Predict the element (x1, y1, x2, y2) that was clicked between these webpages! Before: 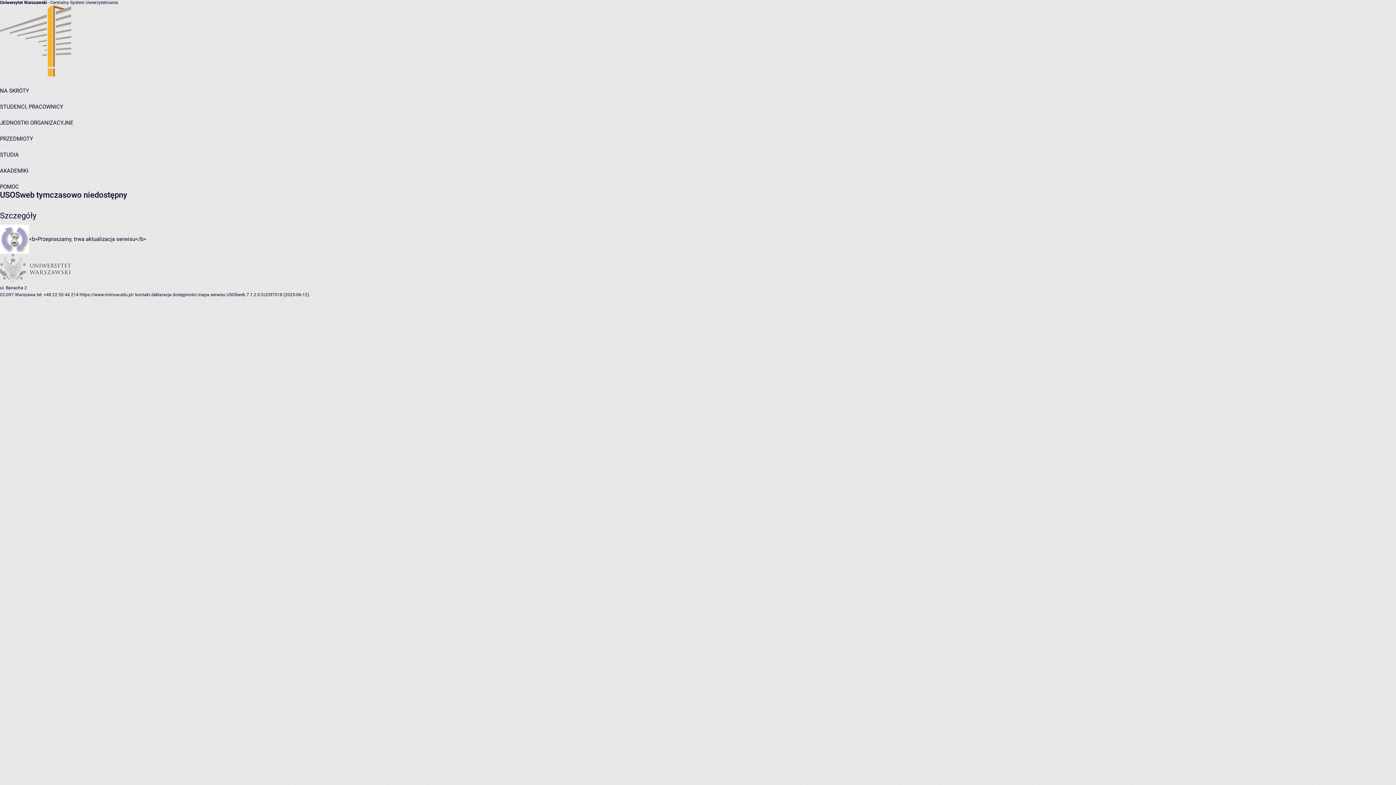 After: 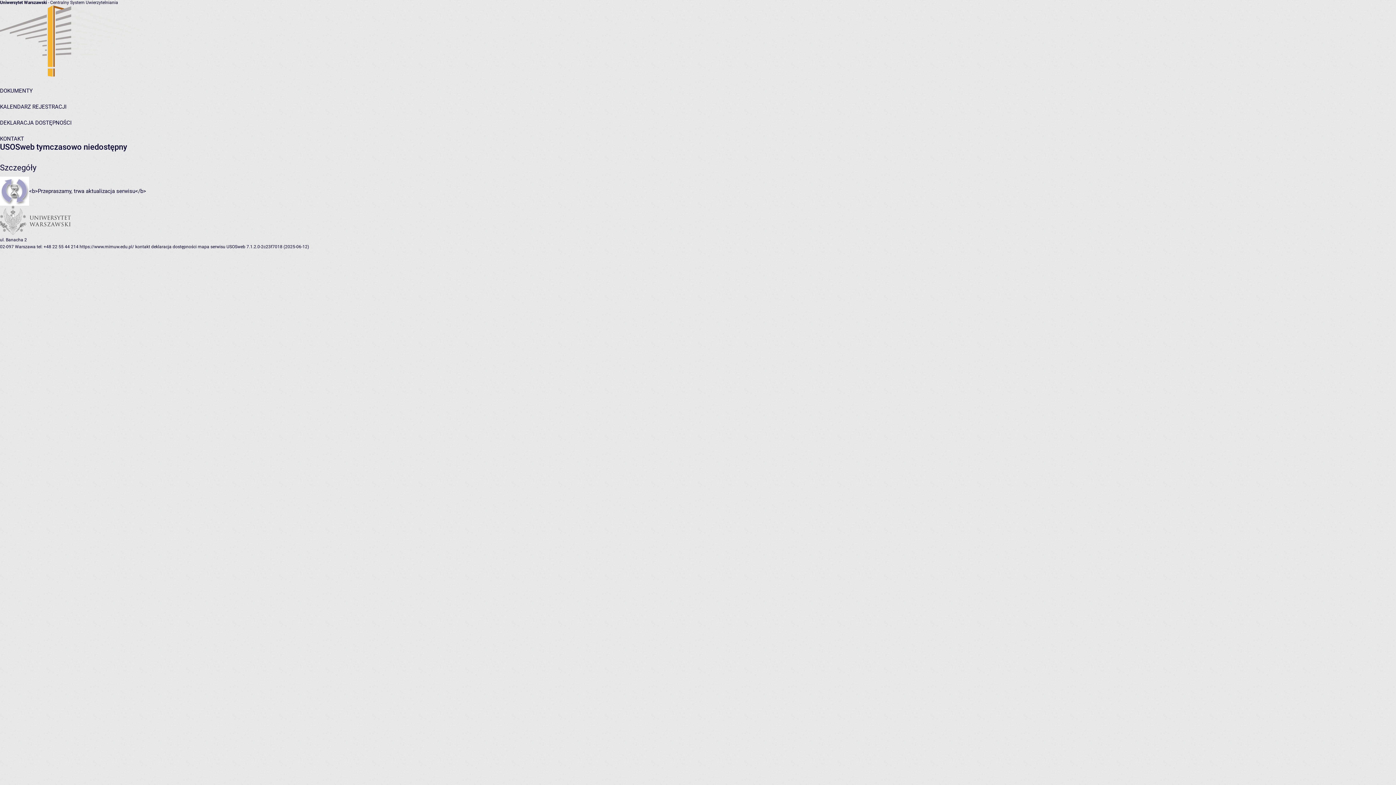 Action: bbox: (197, 292, 225, 297) label: mapa serwisu